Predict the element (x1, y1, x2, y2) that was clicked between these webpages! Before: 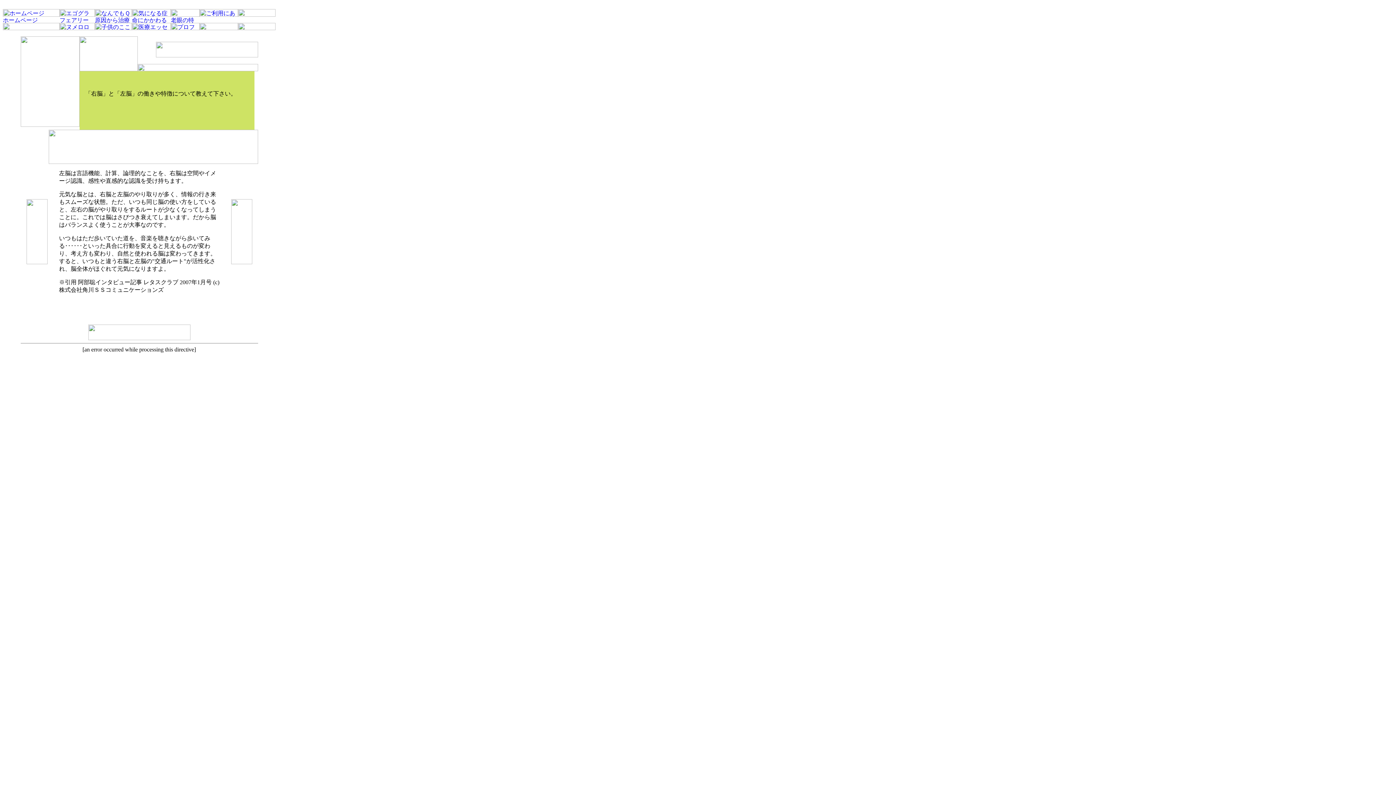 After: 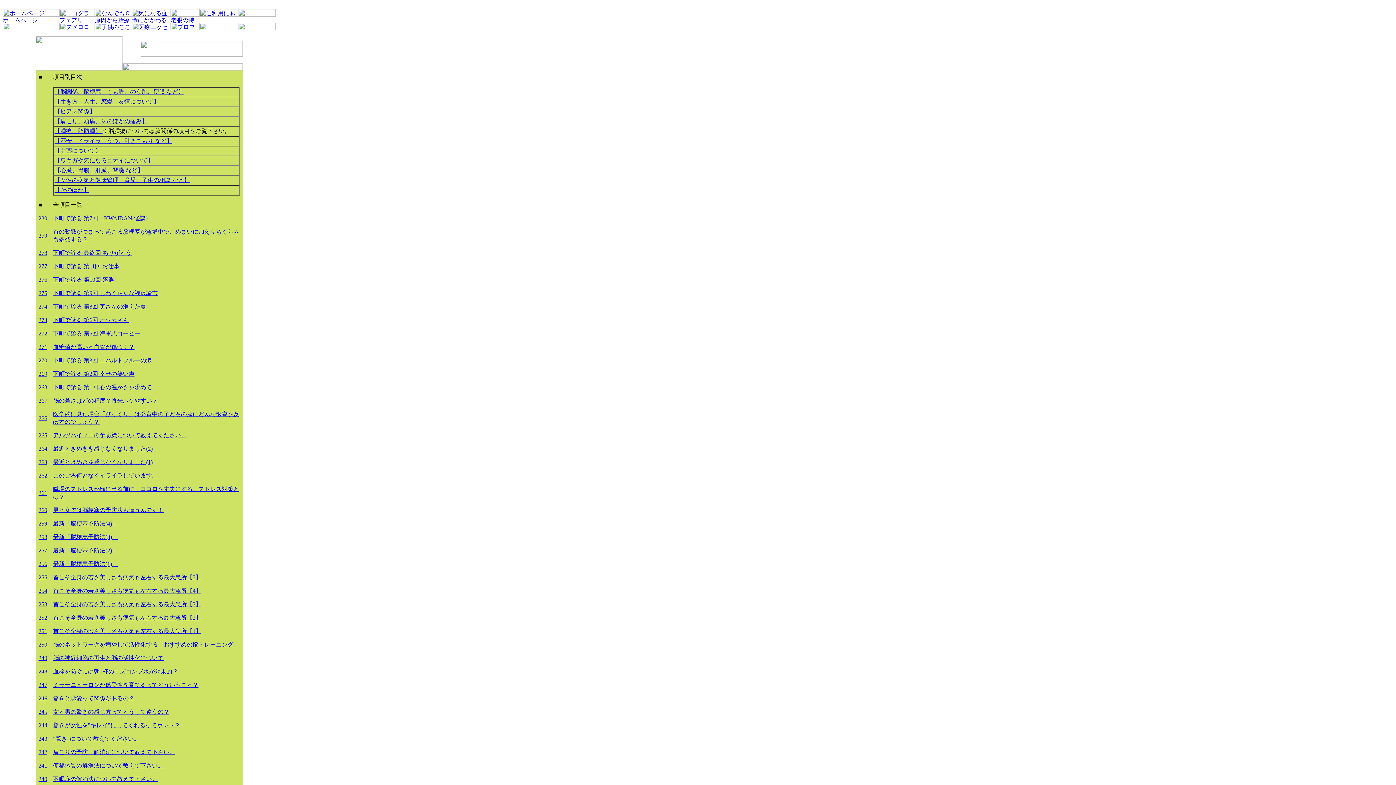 Action: bbox: (94, 11, 132, 17)